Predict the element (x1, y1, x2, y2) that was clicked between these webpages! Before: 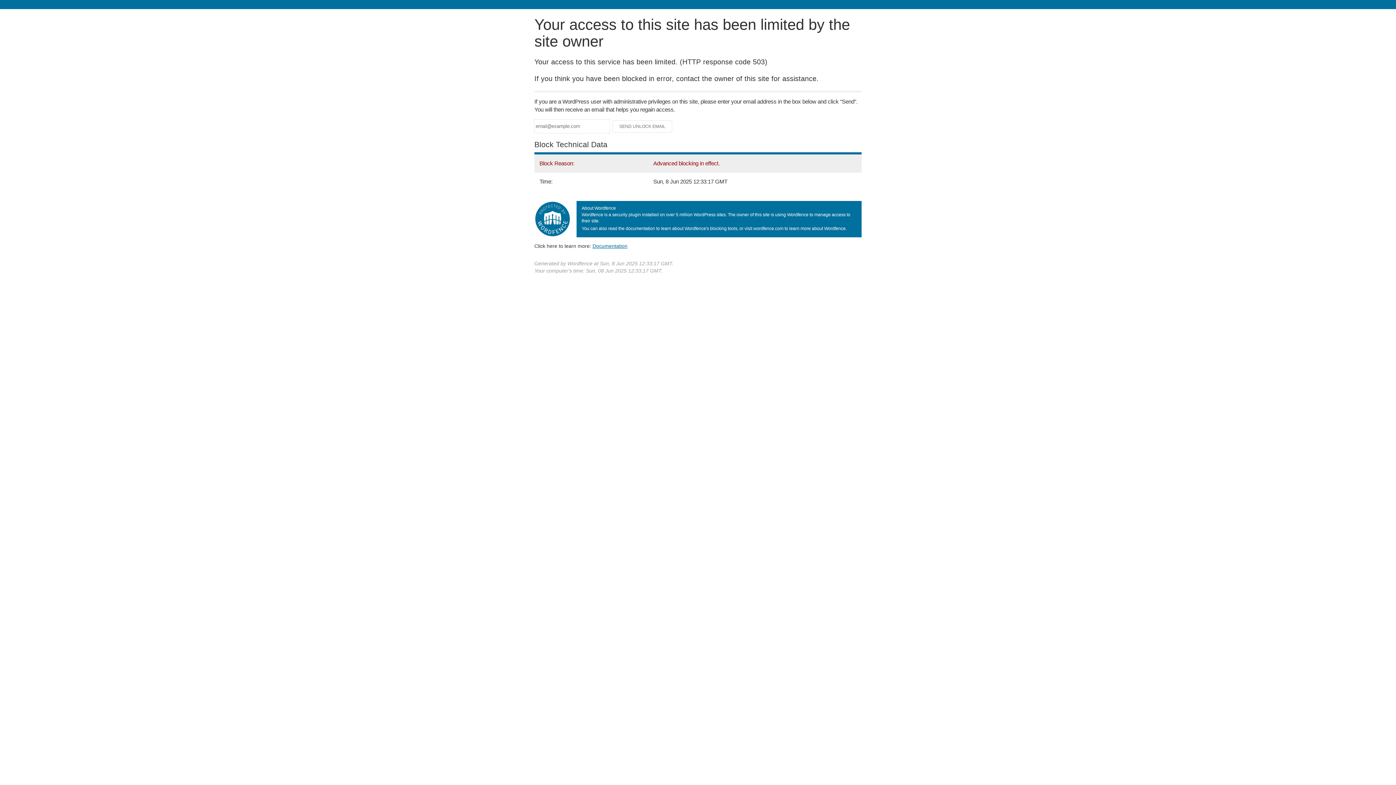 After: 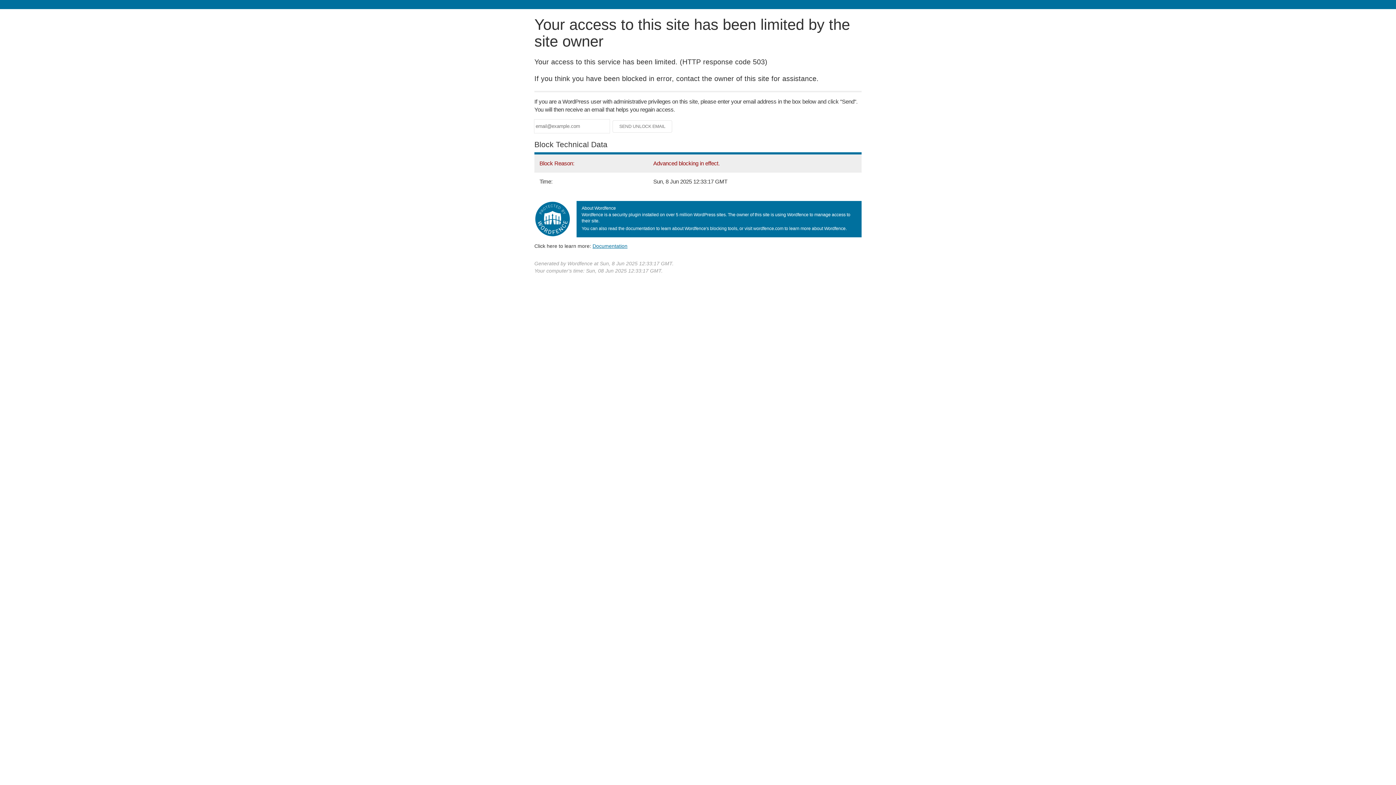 Action: label: Documentation bbox: (592, 243, 627, 248)